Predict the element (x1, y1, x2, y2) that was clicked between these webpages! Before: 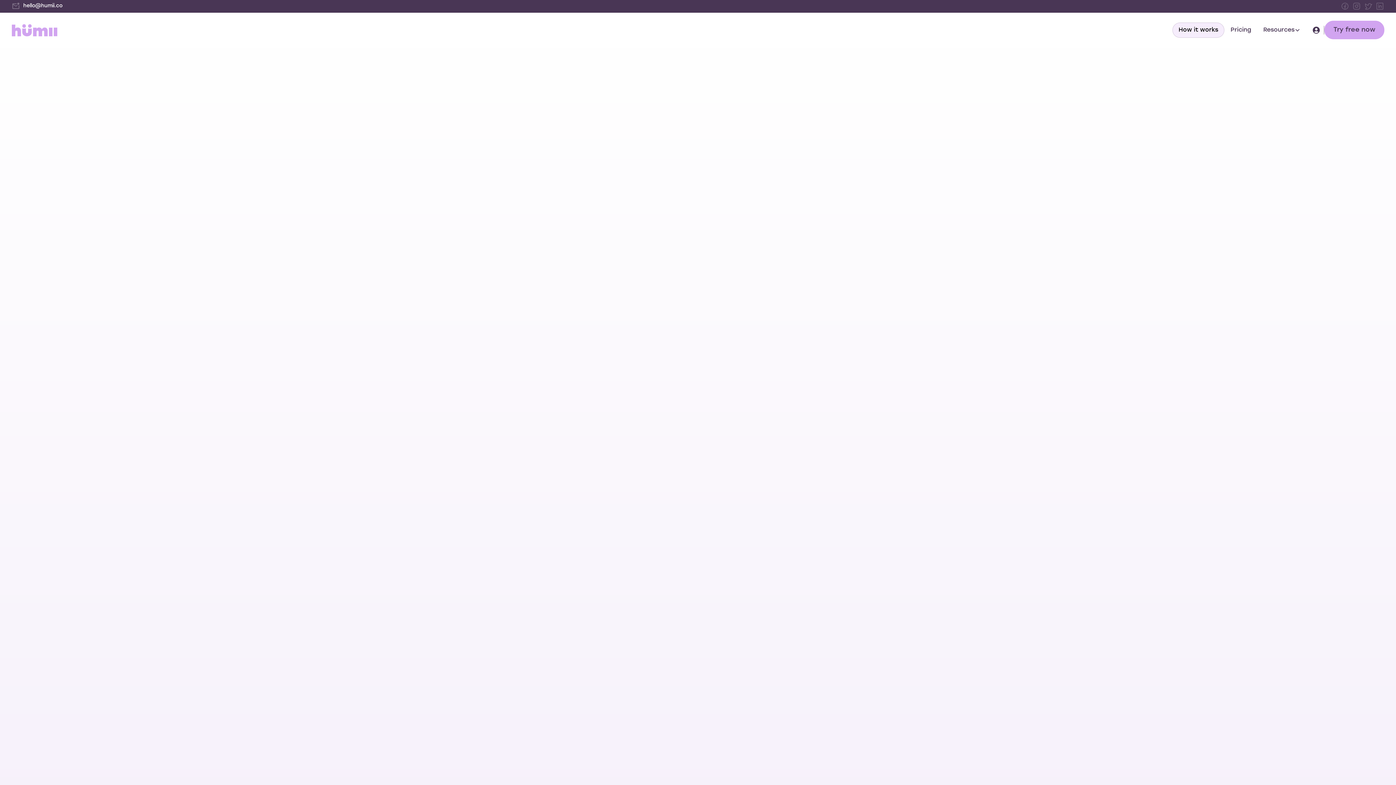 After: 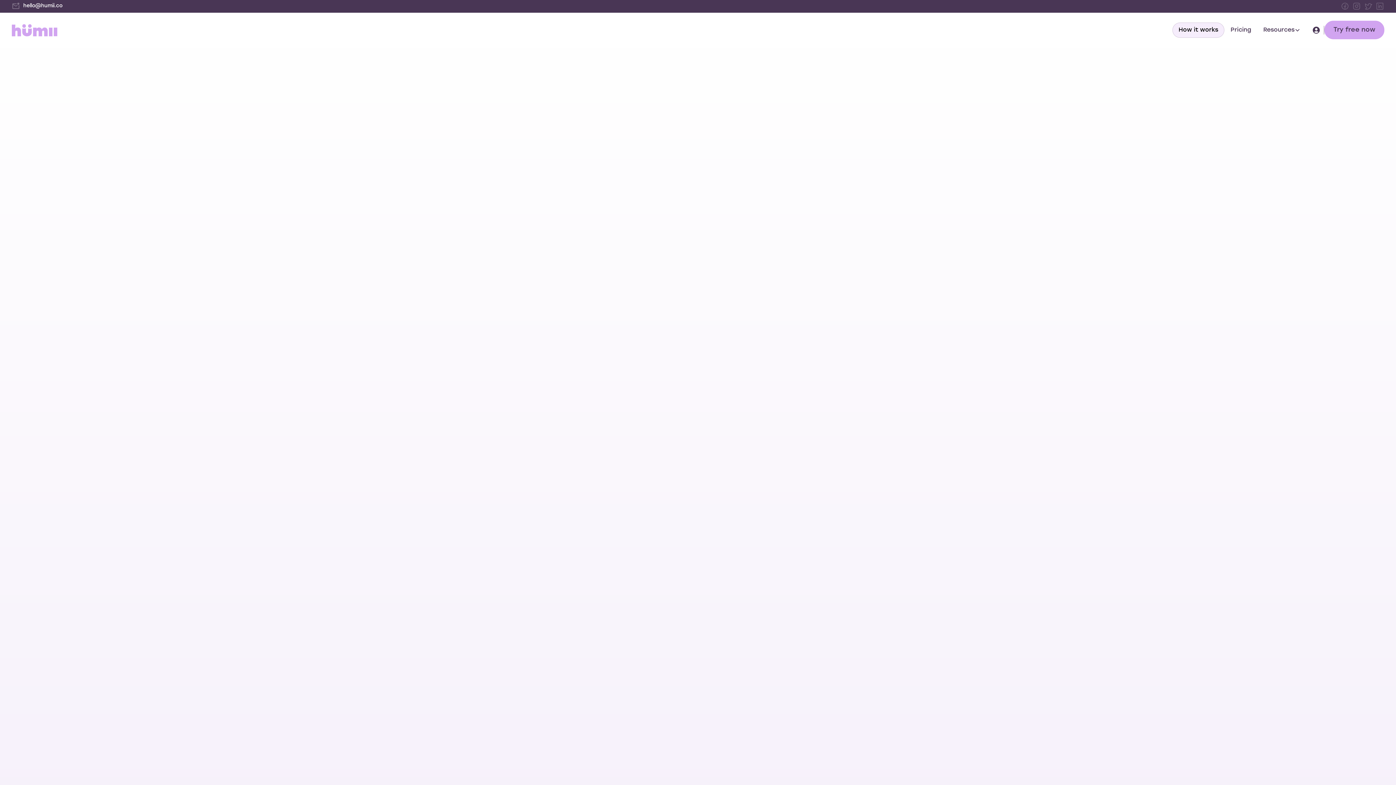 Action: bbox: (1376, 1, 1384, 10)